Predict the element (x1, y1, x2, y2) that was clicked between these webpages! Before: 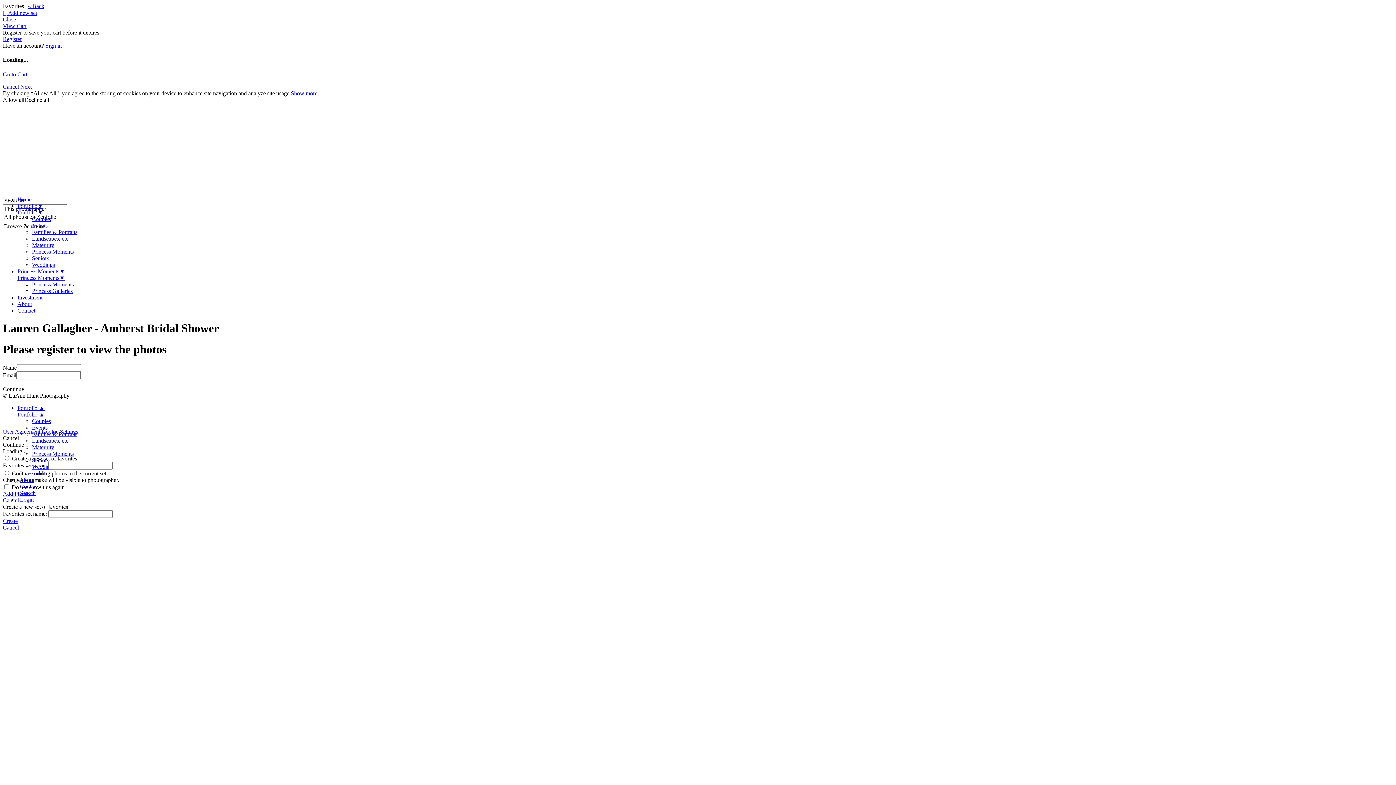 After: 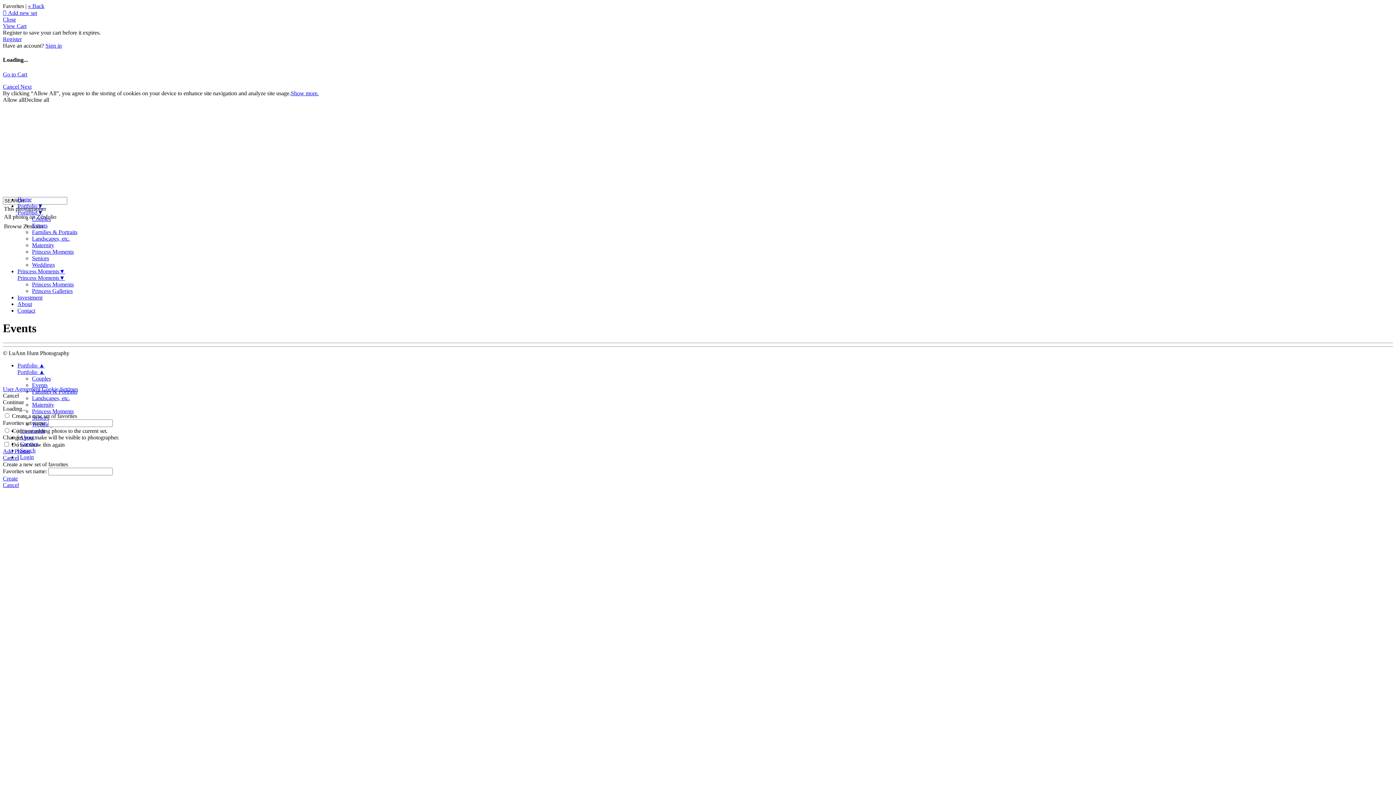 Action: bbox: (32, 424, 47, 430) label: Events